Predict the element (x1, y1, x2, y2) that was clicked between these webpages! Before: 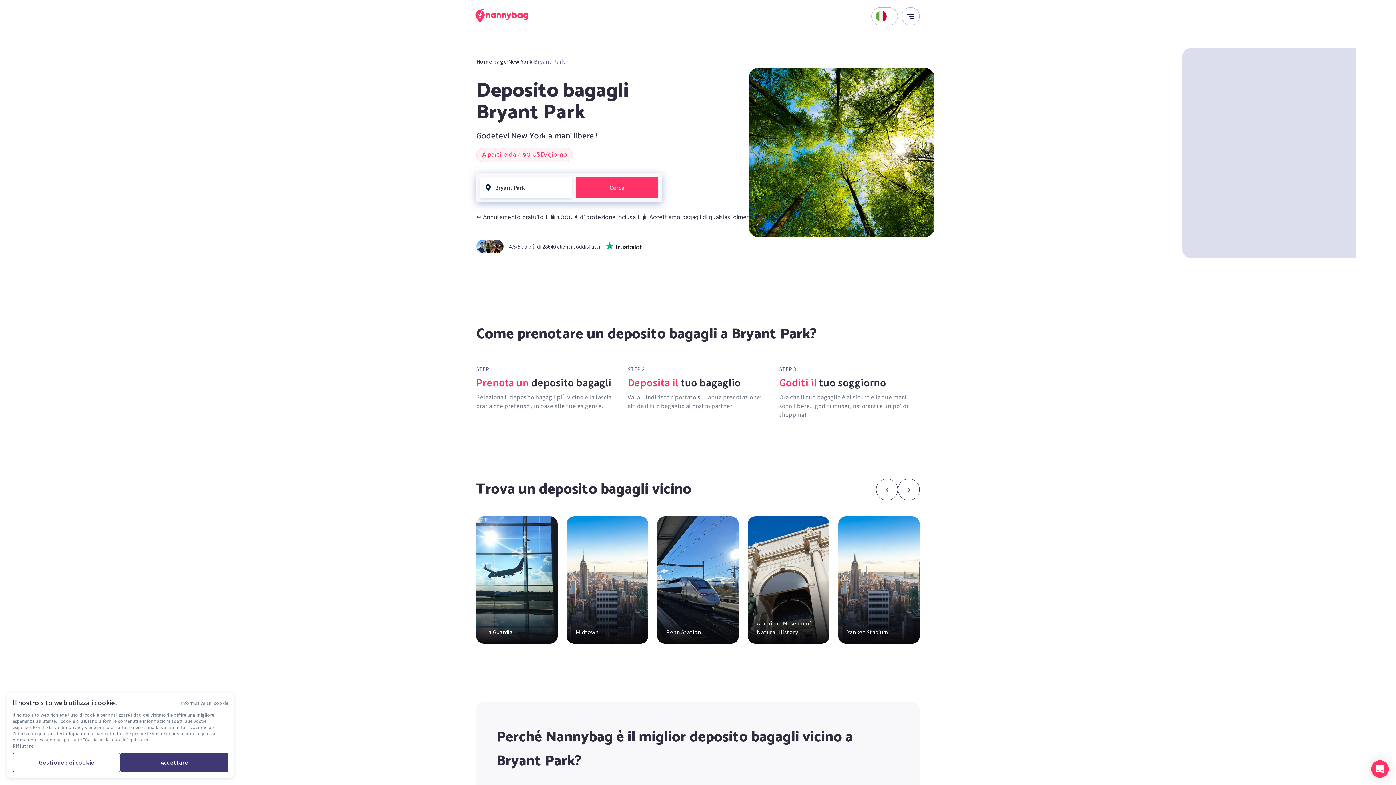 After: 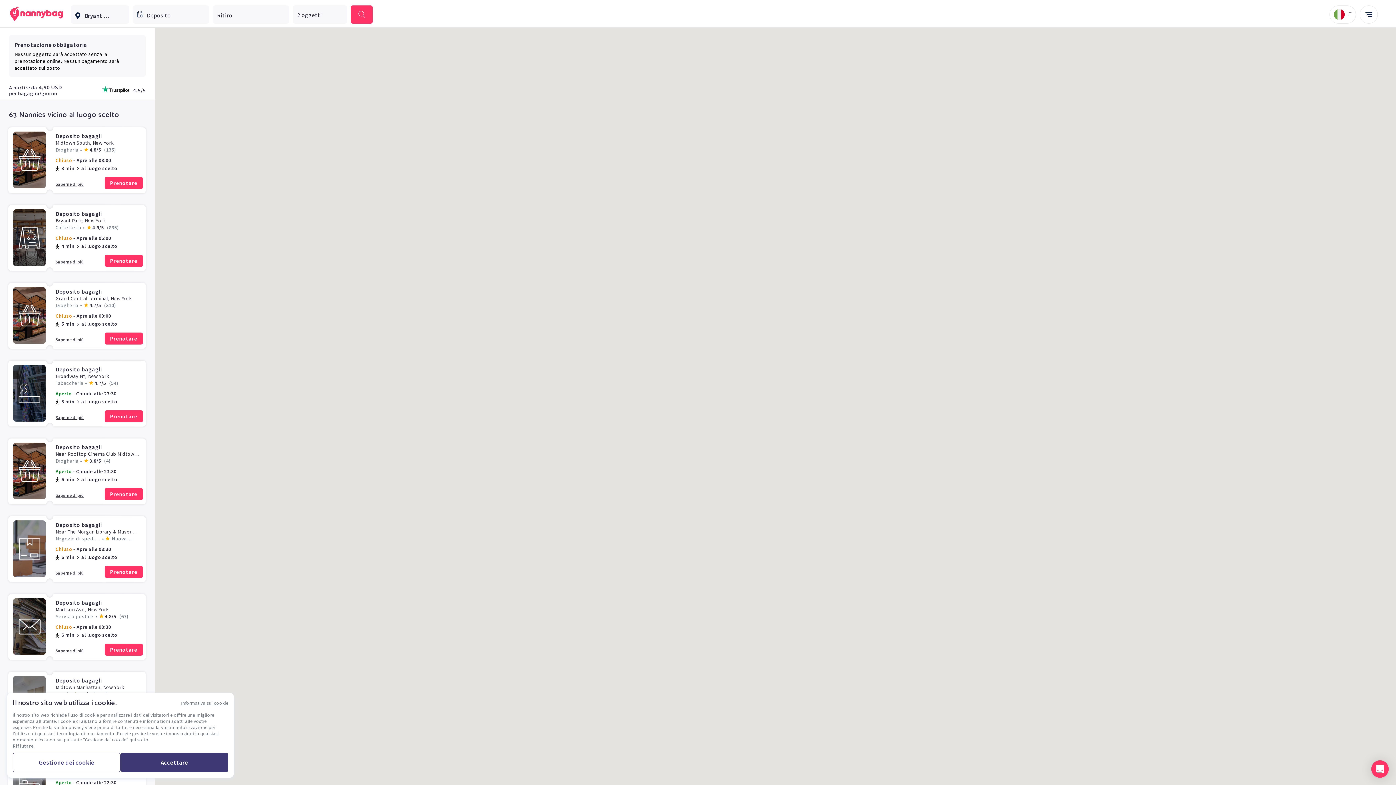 Action: bbox: (576, 176, 658, 198) label: Cerca